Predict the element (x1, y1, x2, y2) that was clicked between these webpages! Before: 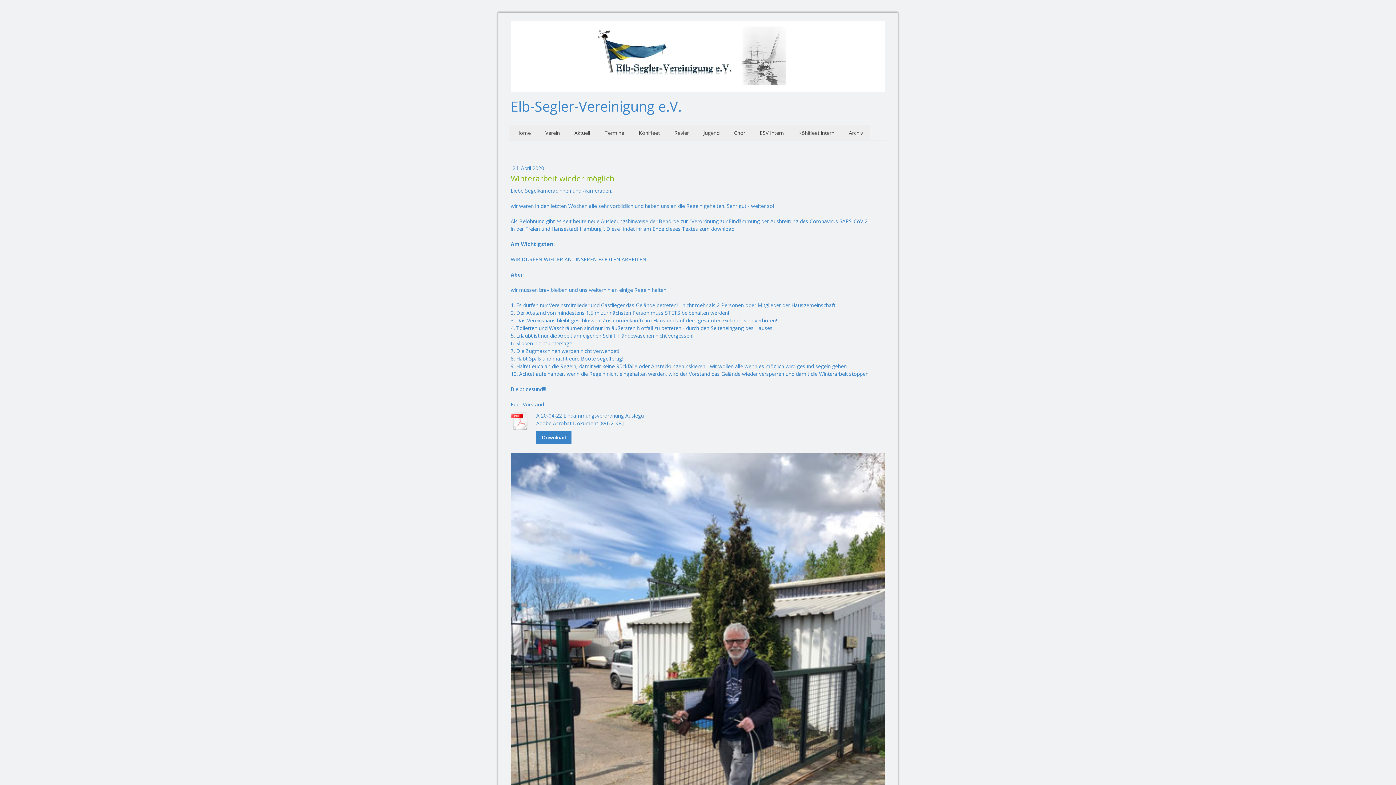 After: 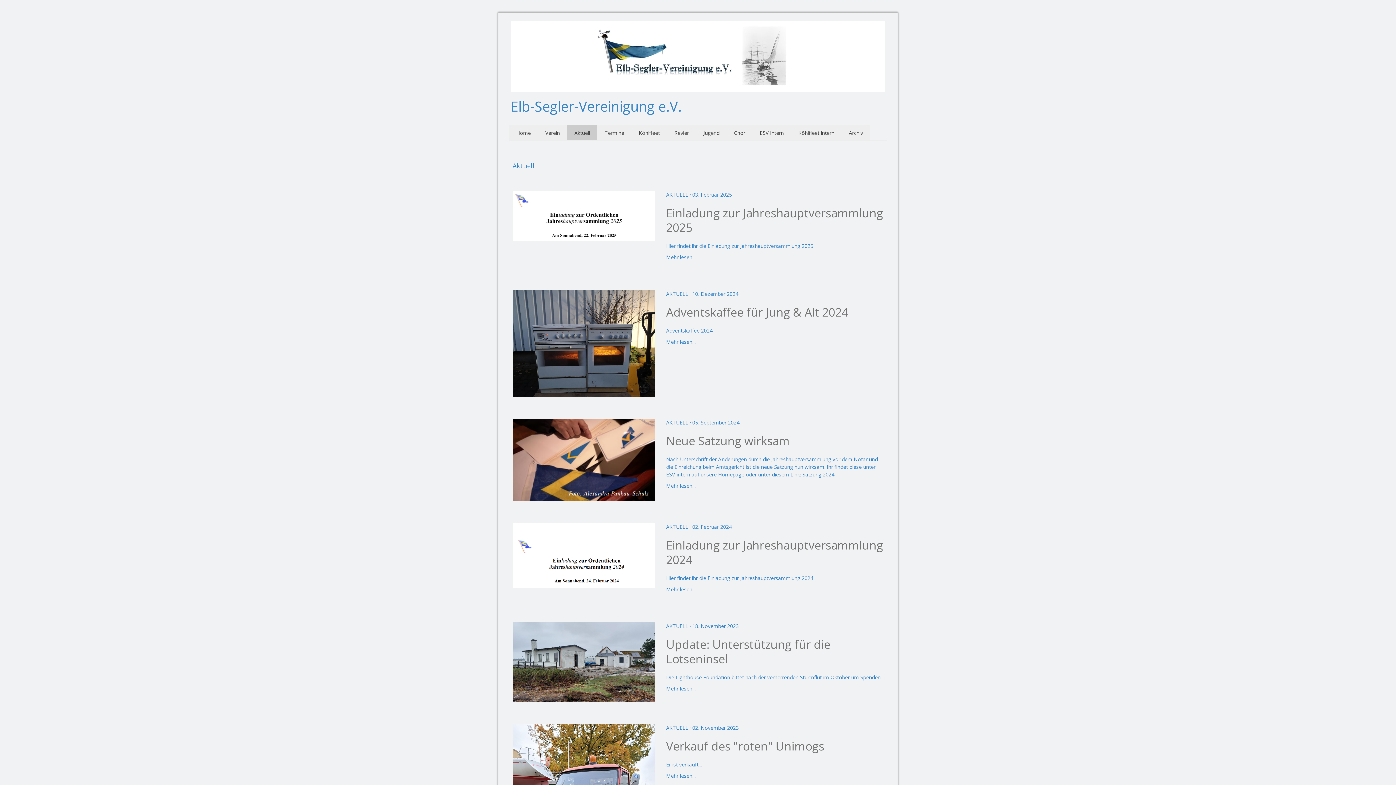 Action: label: Aktuell bbox: (567, 125, 597, 140)